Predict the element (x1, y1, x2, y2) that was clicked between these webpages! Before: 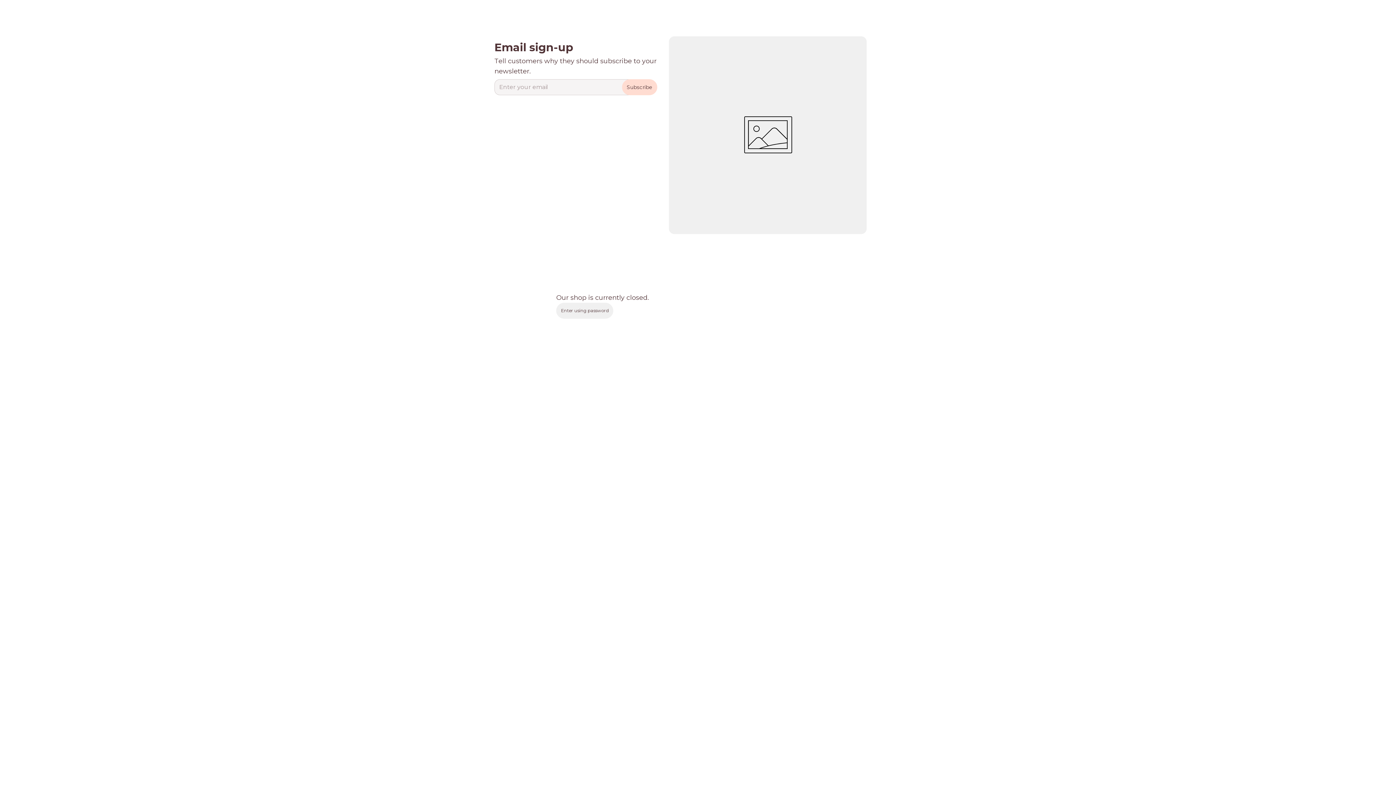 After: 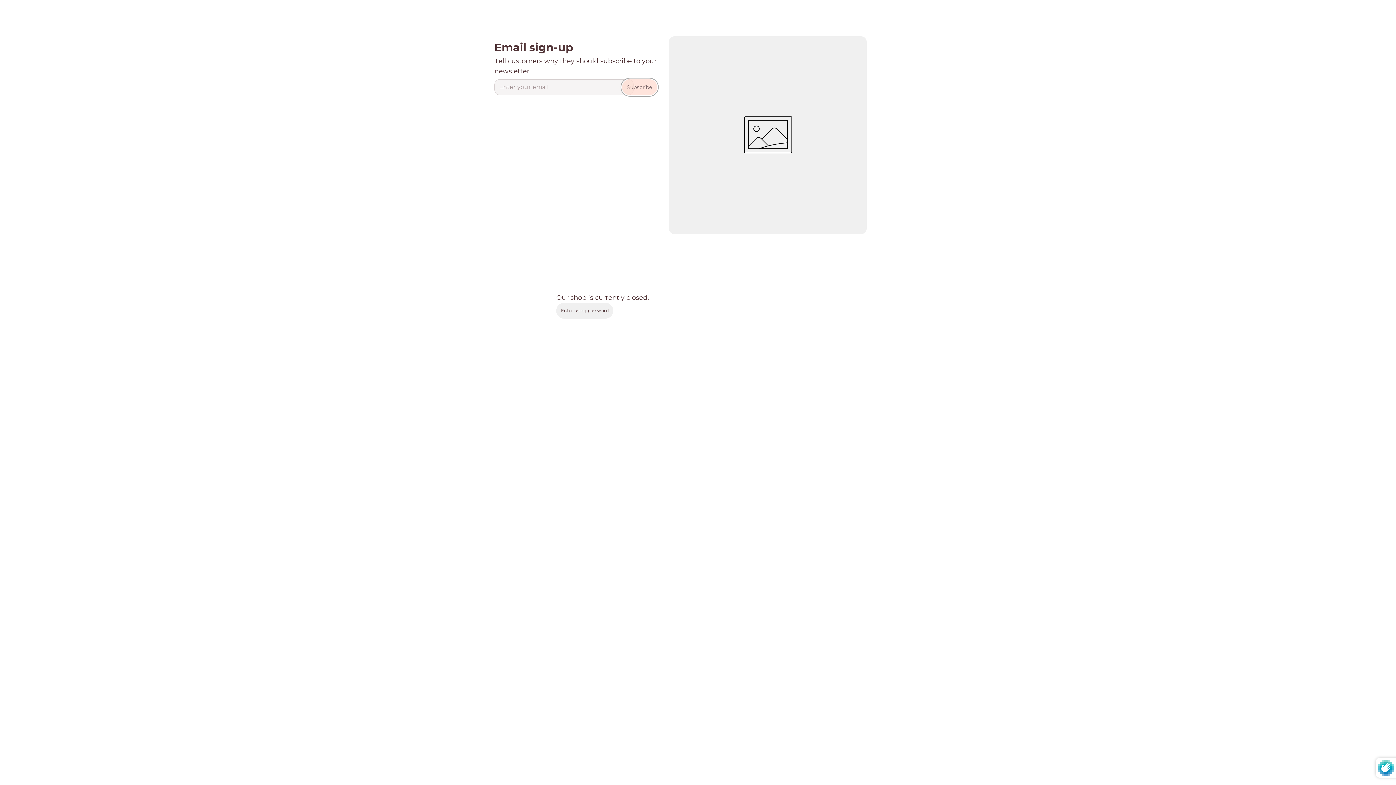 Action: bbox: (622, 79, 657, 95) label: Subscribe